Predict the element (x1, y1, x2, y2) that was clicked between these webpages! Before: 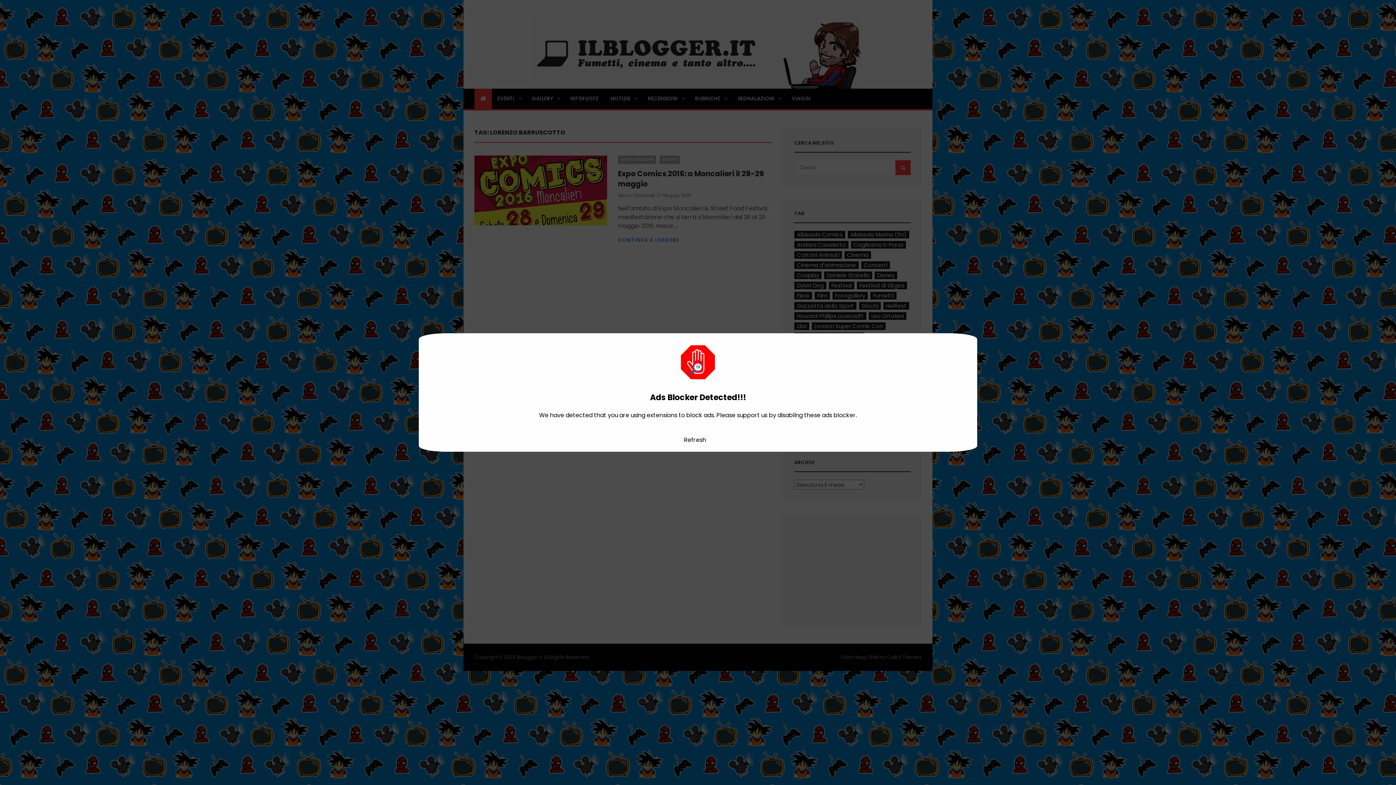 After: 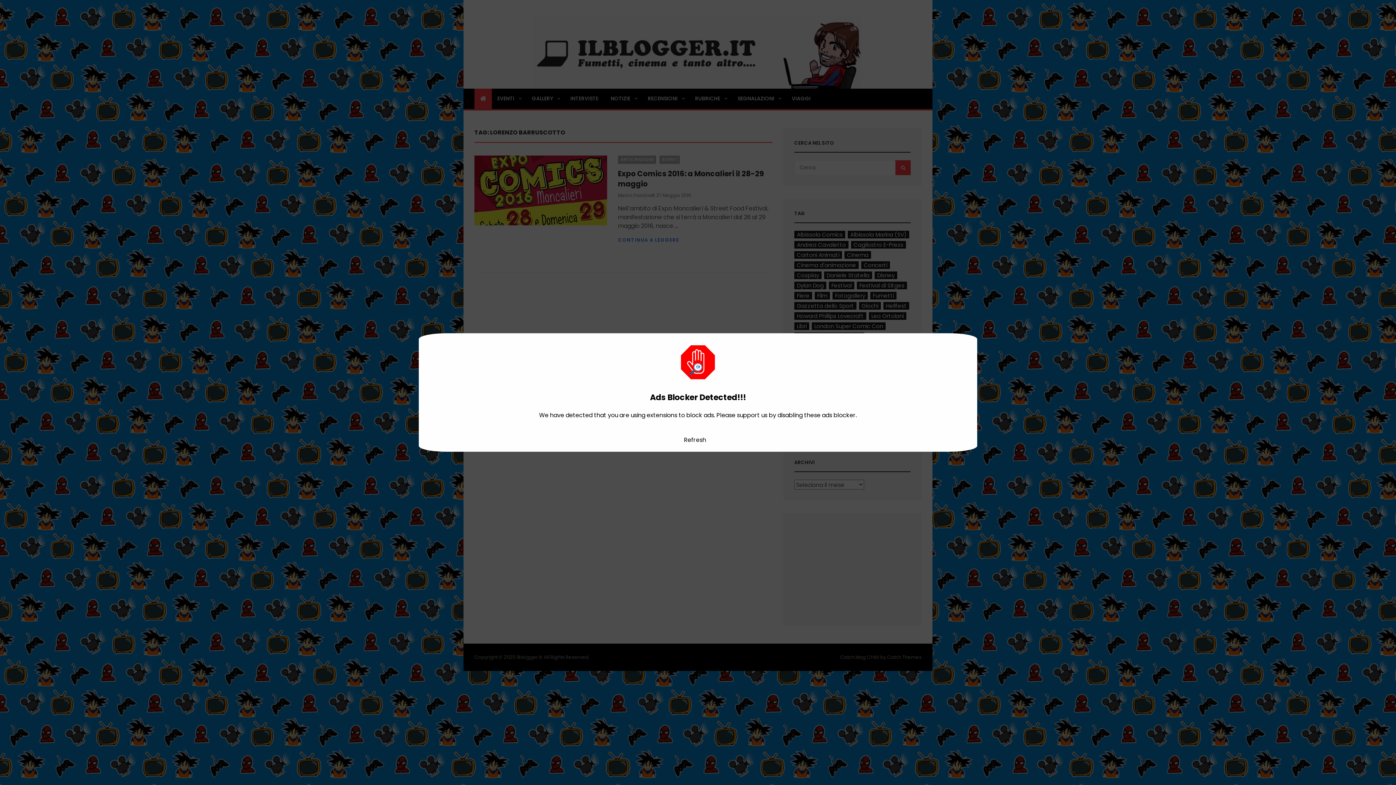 Action: label: Refresh bbox: (684, 435, 706, 444)